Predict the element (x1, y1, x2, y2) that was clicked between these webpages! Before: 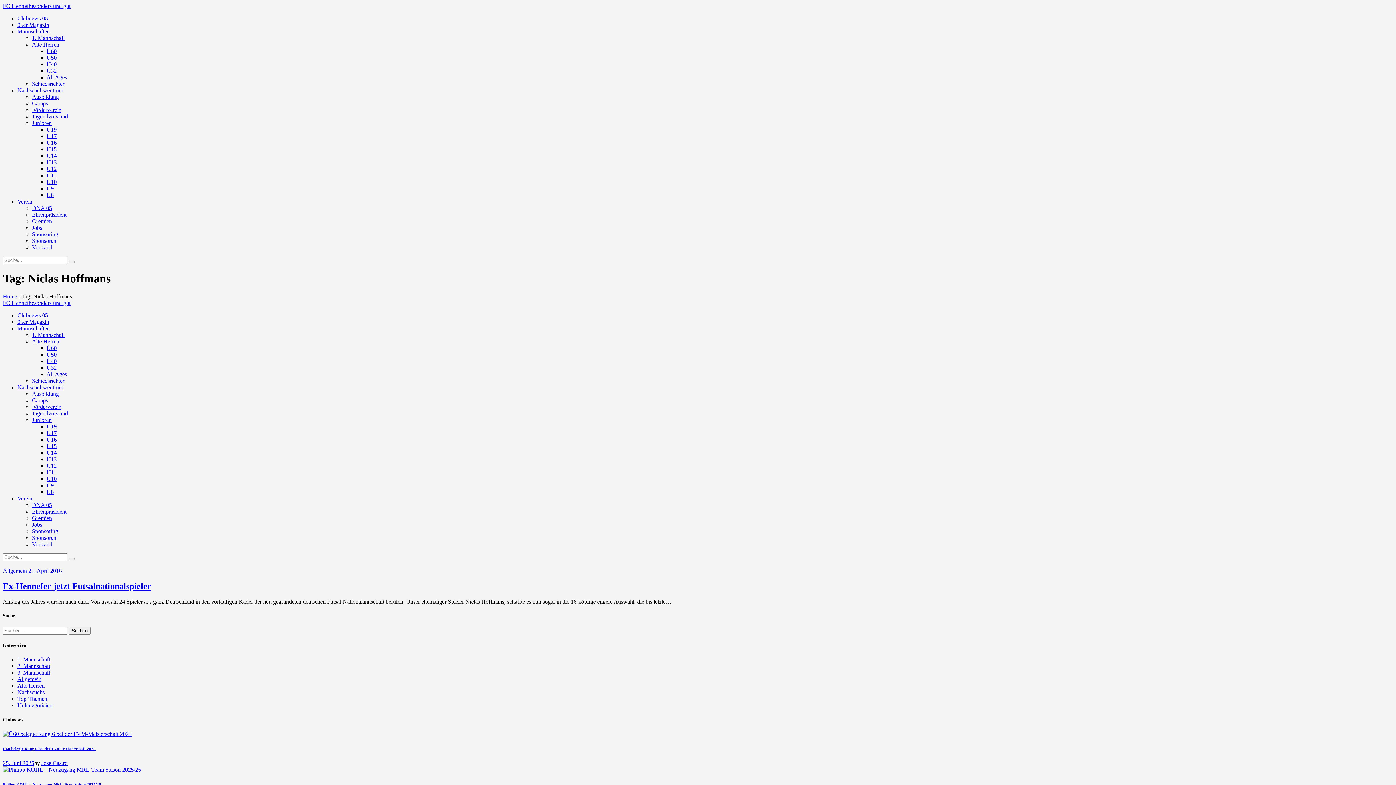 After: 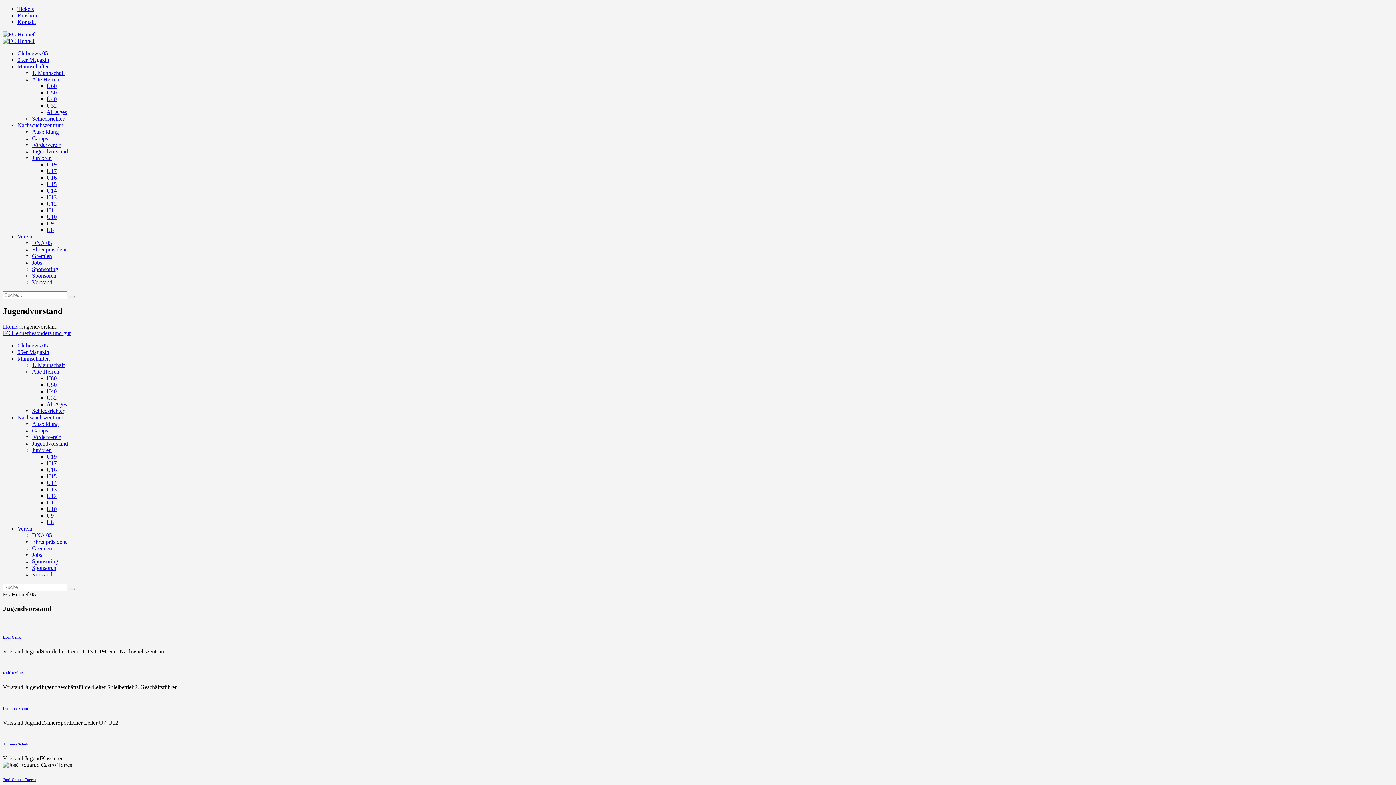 Action: bbox: (32, 113, 68, 119) label: Jugendvorstand